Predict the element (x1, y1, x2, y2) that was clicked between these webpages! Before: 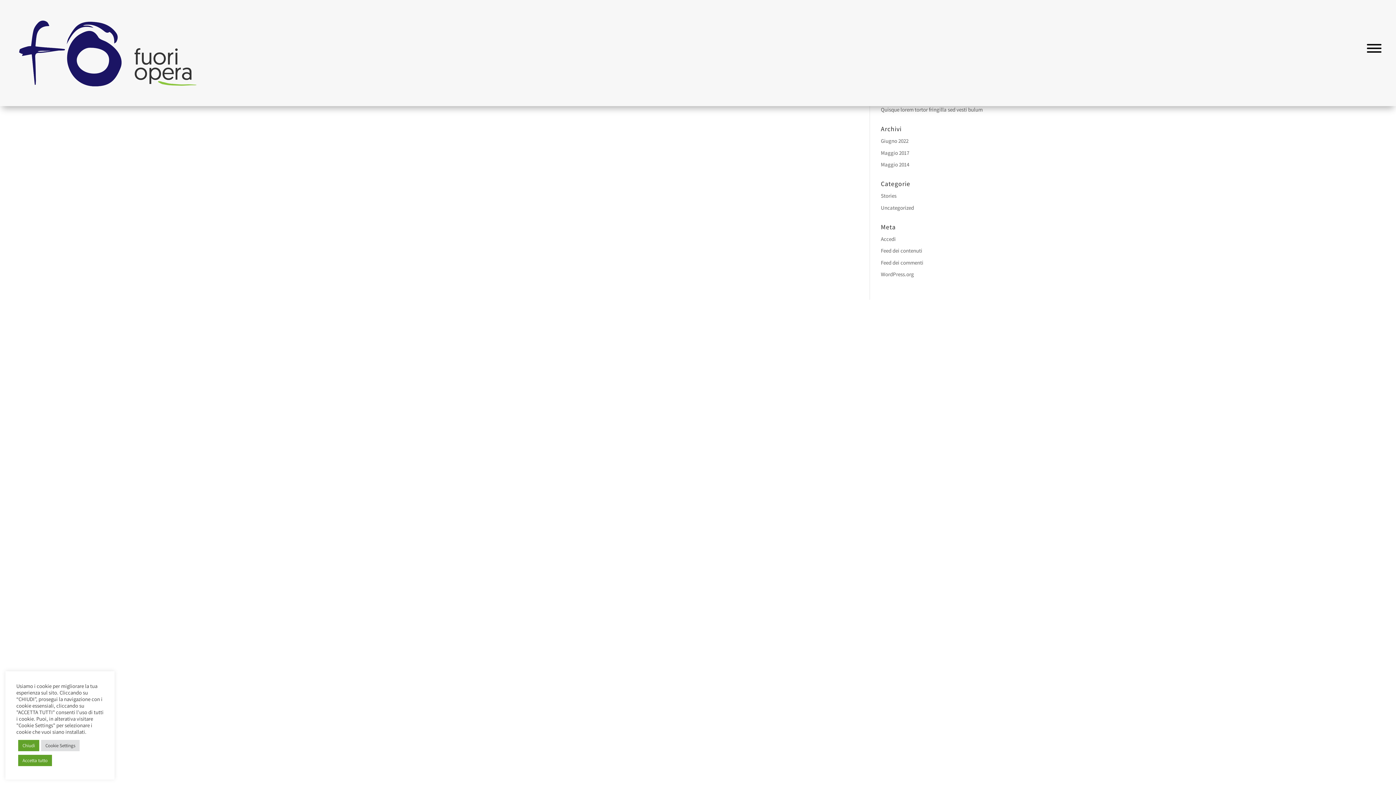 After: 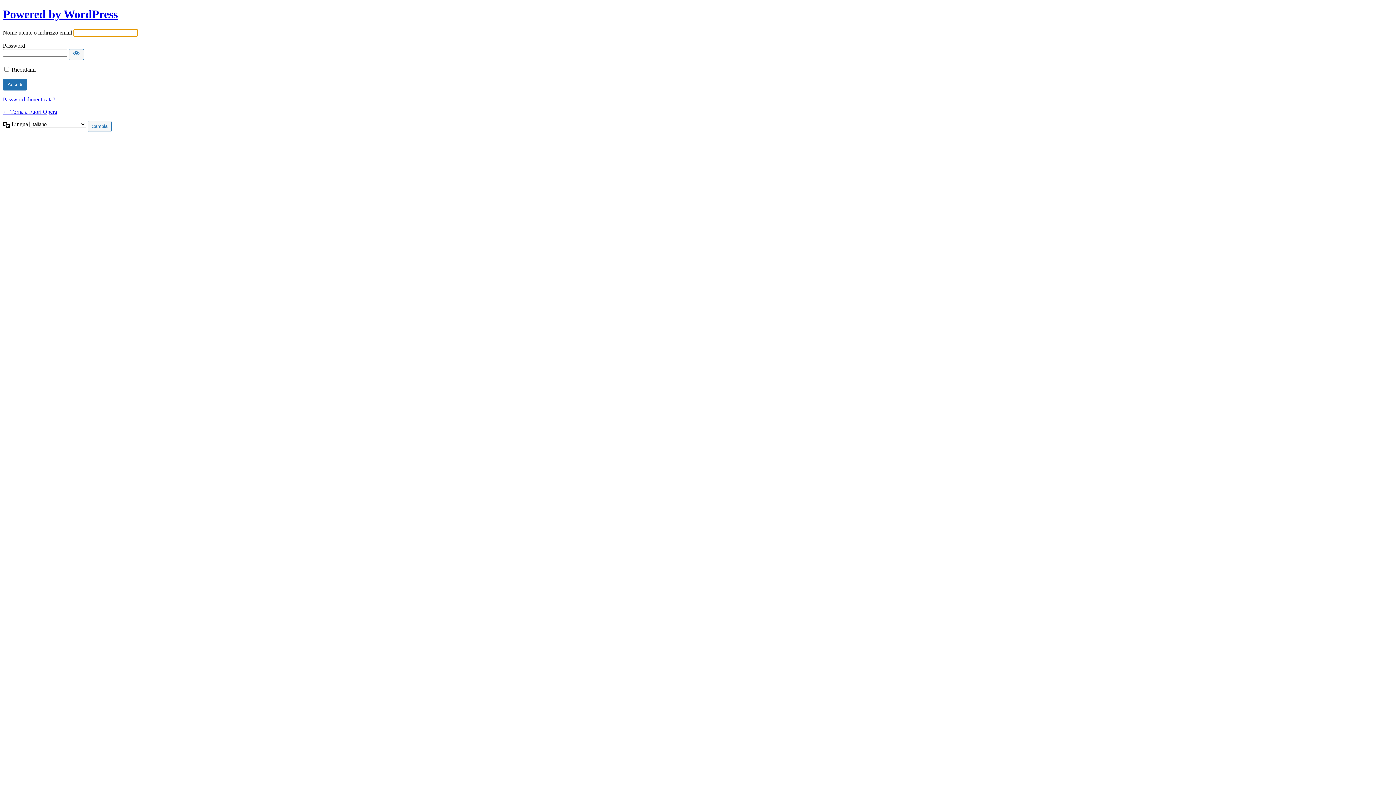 Action: bbox: (881, 235, 896, 242) label: Accedi